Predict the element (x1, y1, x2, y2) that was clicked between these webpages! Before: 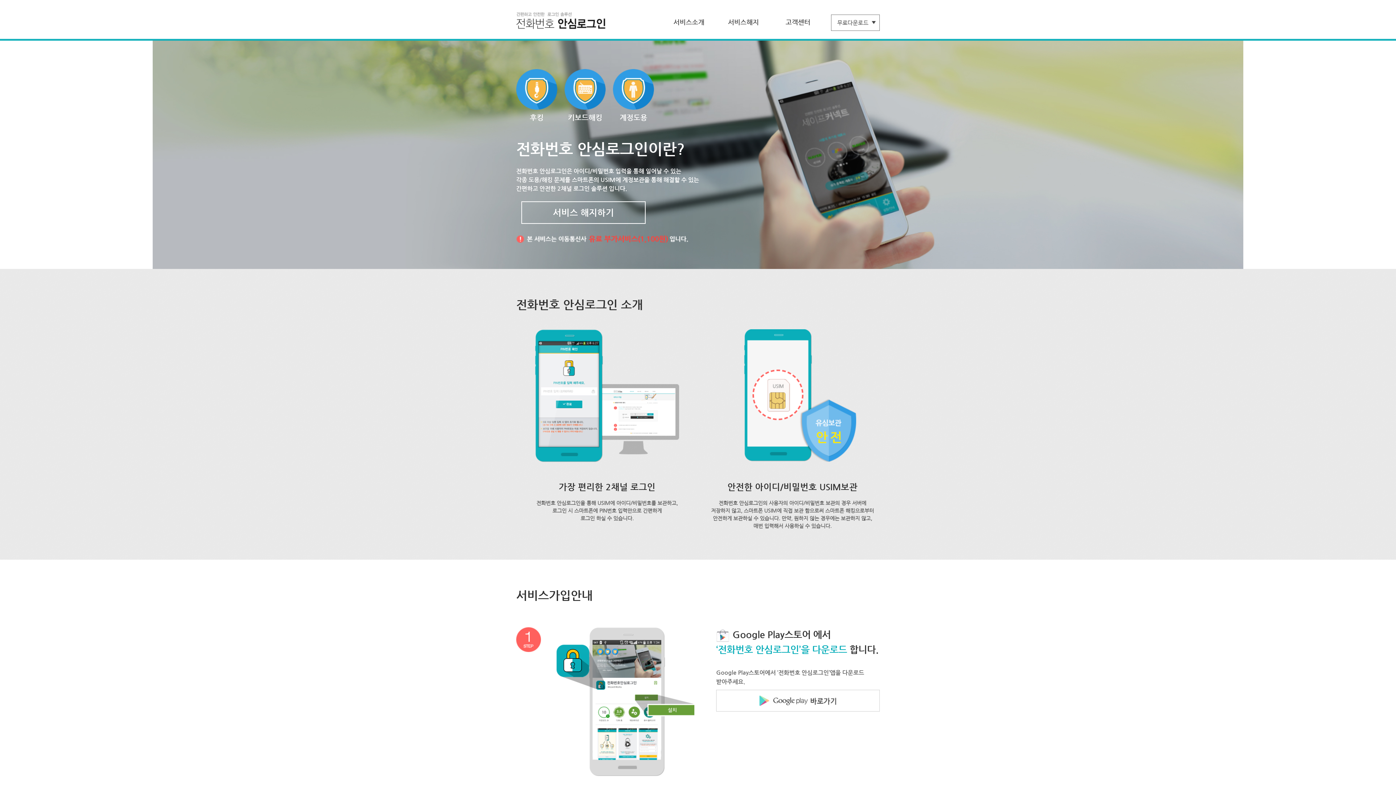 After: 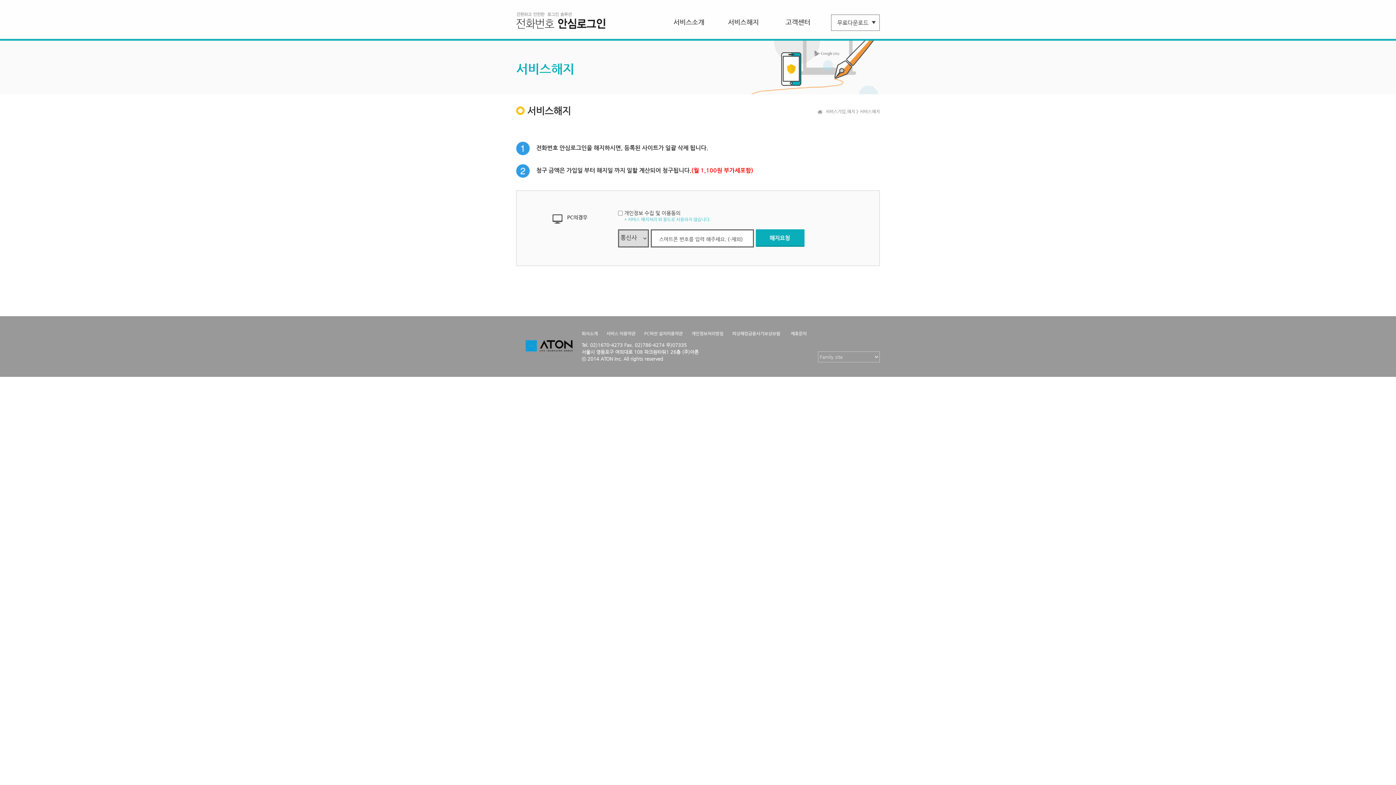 Action: bbox: (521, 201, 645, 224) label: 서비스 해지하기